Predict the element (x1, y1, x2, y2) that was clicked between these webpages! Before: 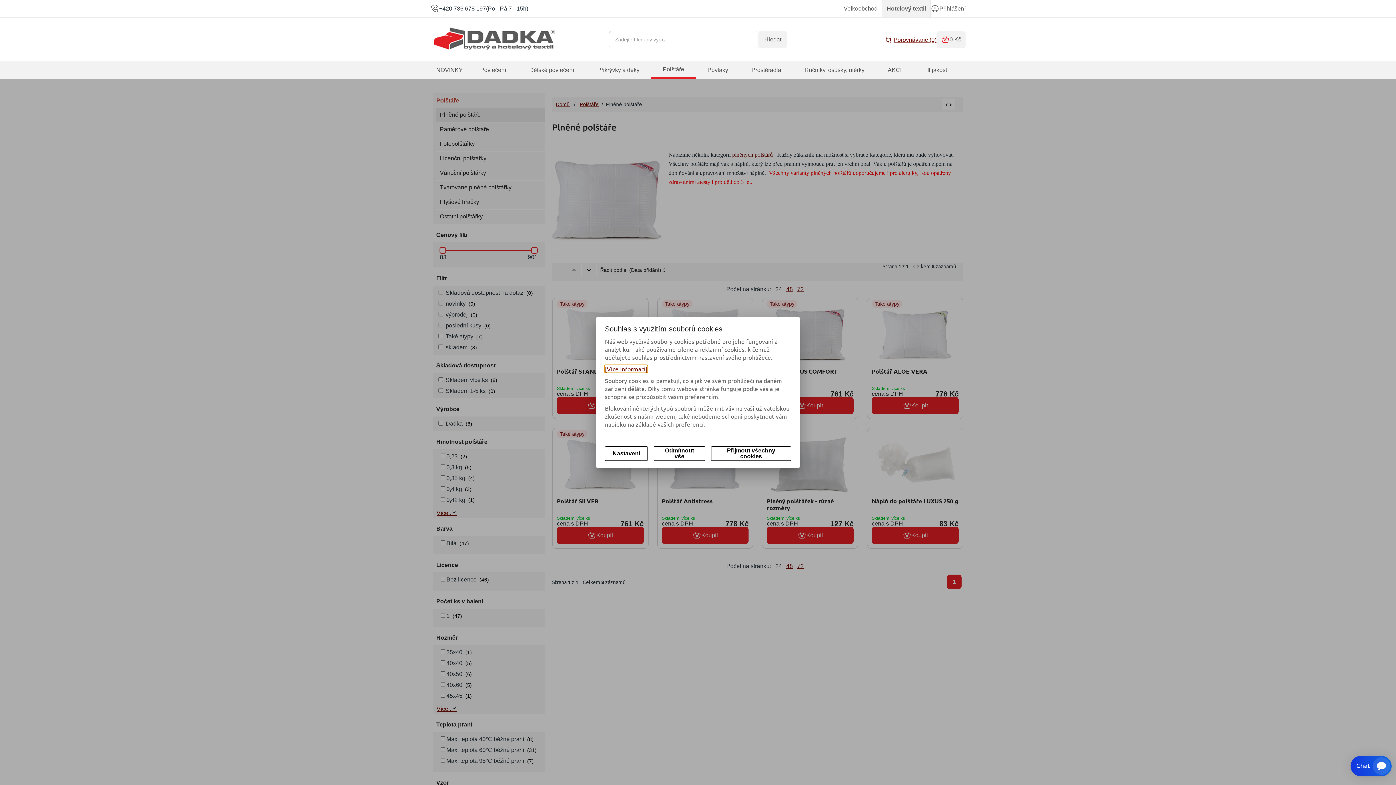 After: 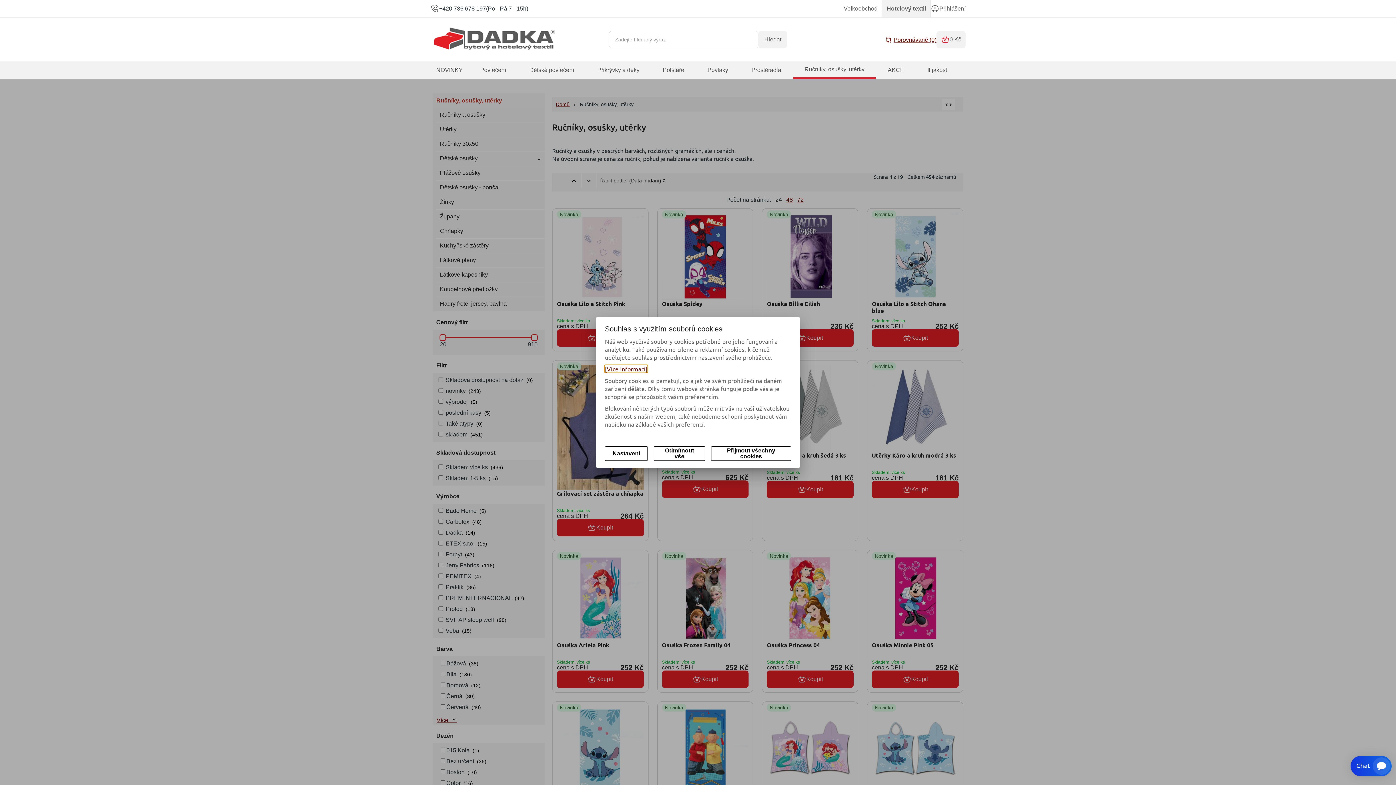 Action: label: Ručníky, osušky, utěrky bbox: (798, 61, 870, 78)